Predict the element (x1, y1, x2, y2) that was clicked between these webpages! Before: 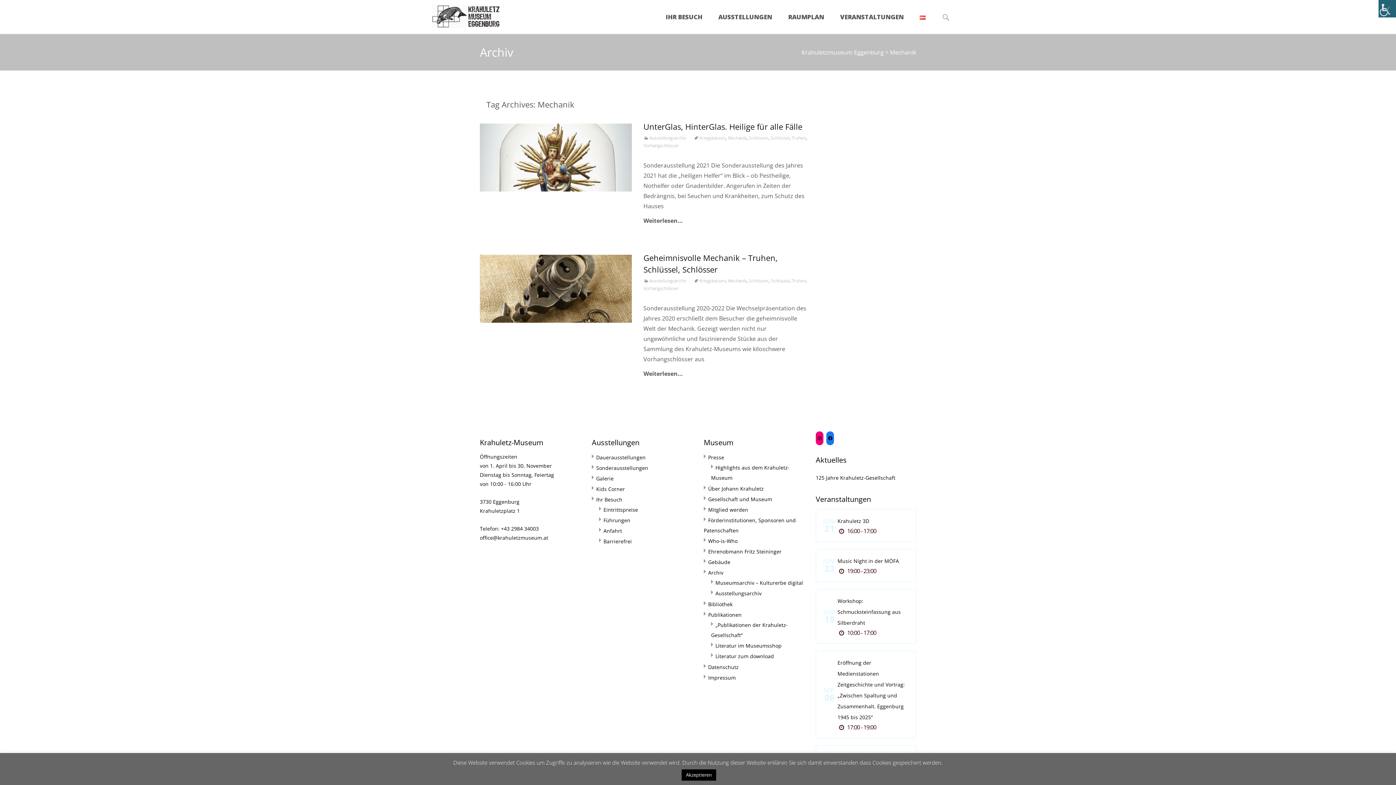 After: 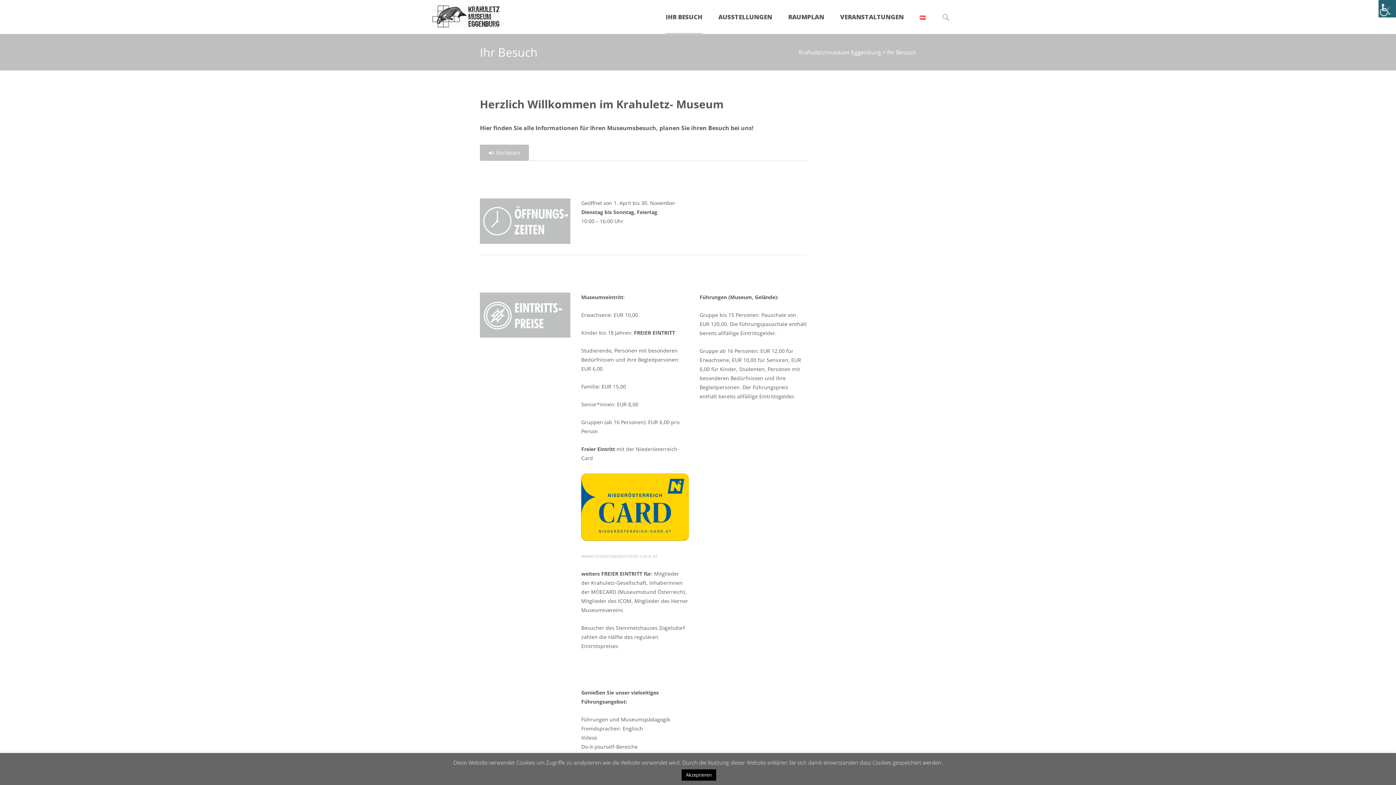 Action: label: IHR BESUCH bbox: (665, 0, 702, 33)